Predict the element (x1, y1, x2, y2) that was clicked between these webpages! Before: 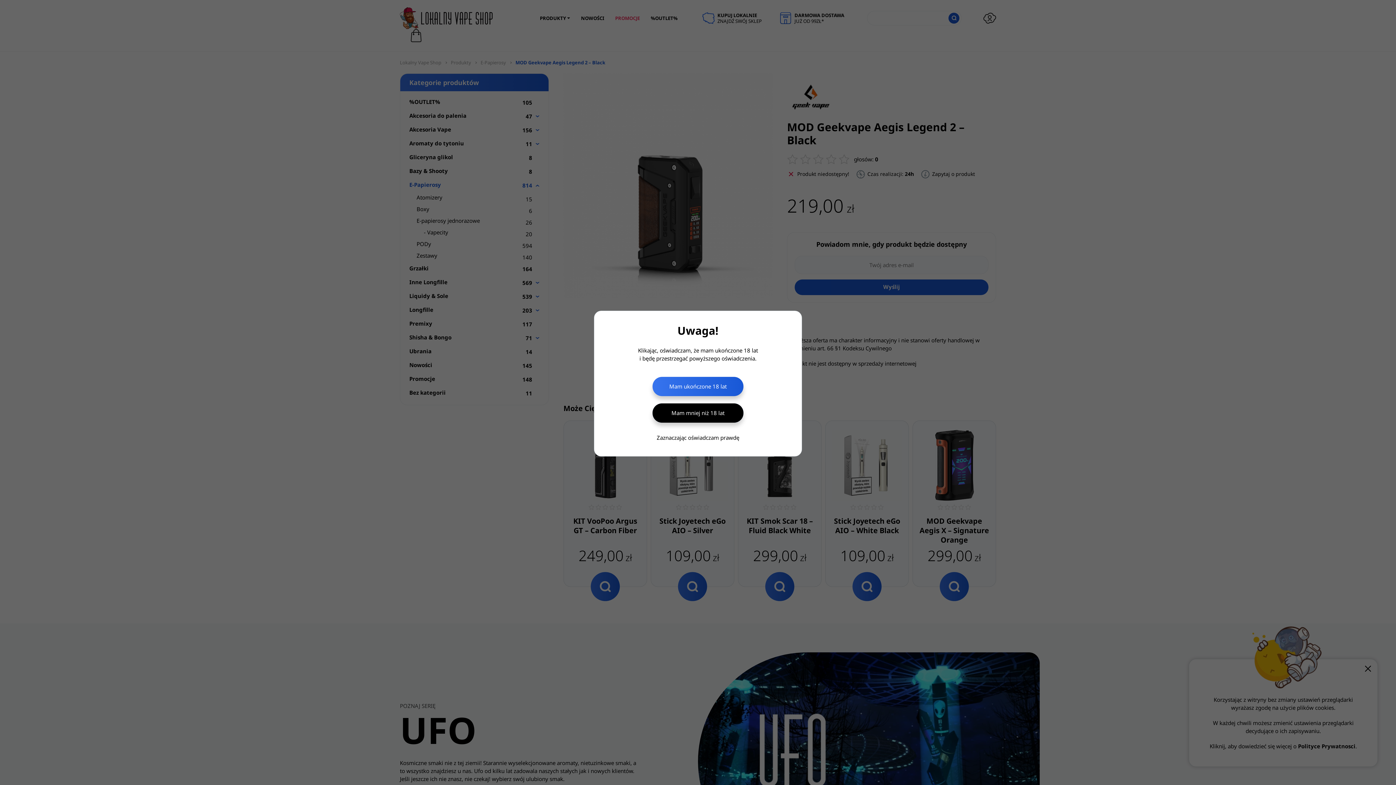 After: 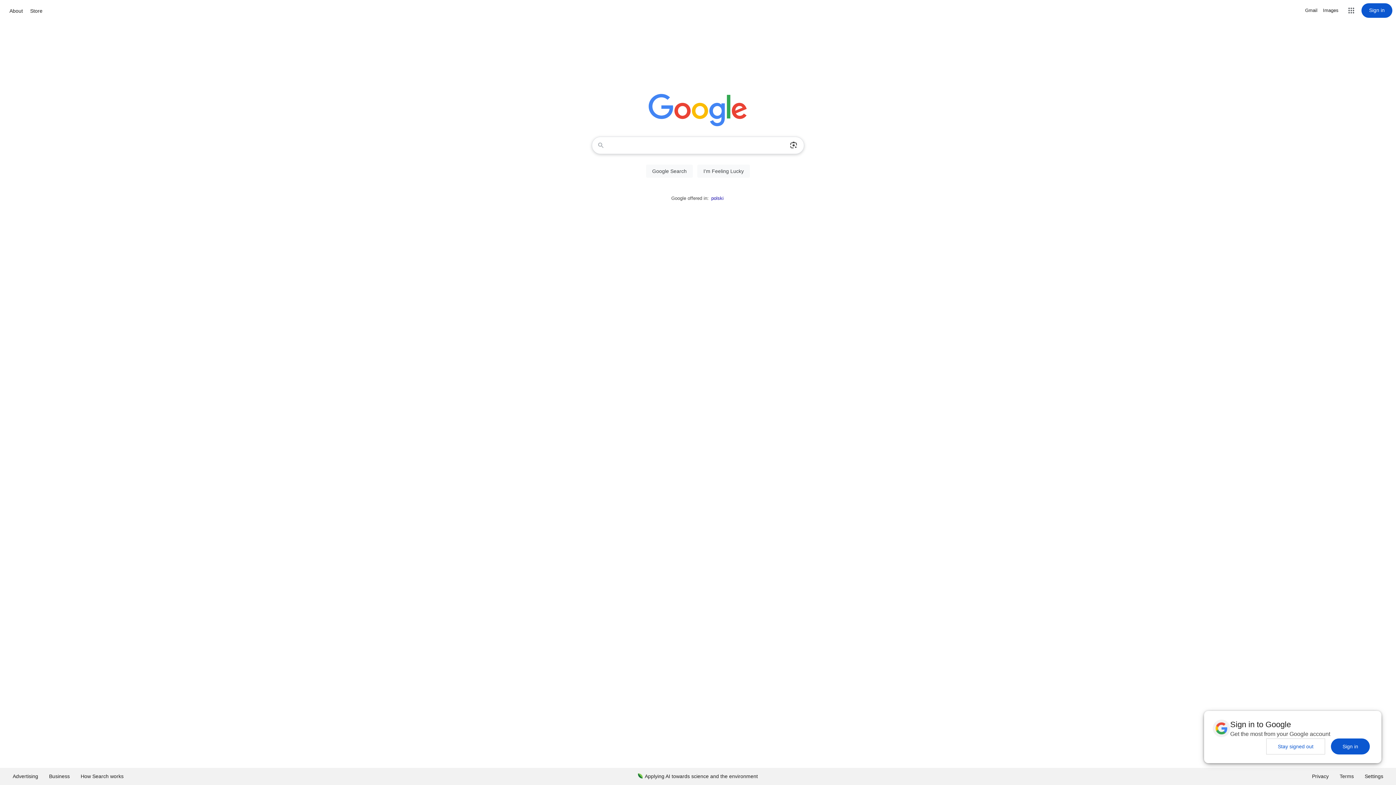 Action: bbox: (652, 403, 743, 422) label: Mam mniej niż 18 lat